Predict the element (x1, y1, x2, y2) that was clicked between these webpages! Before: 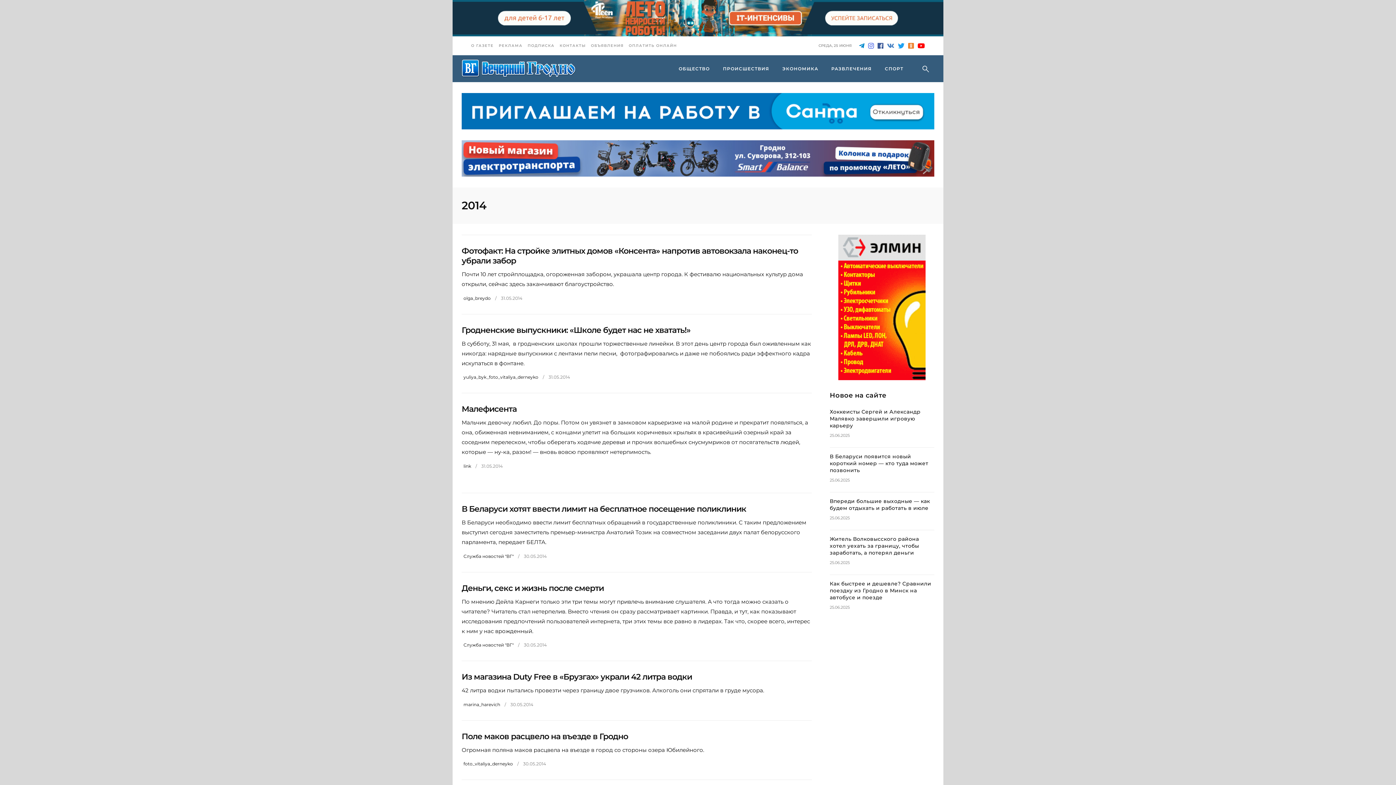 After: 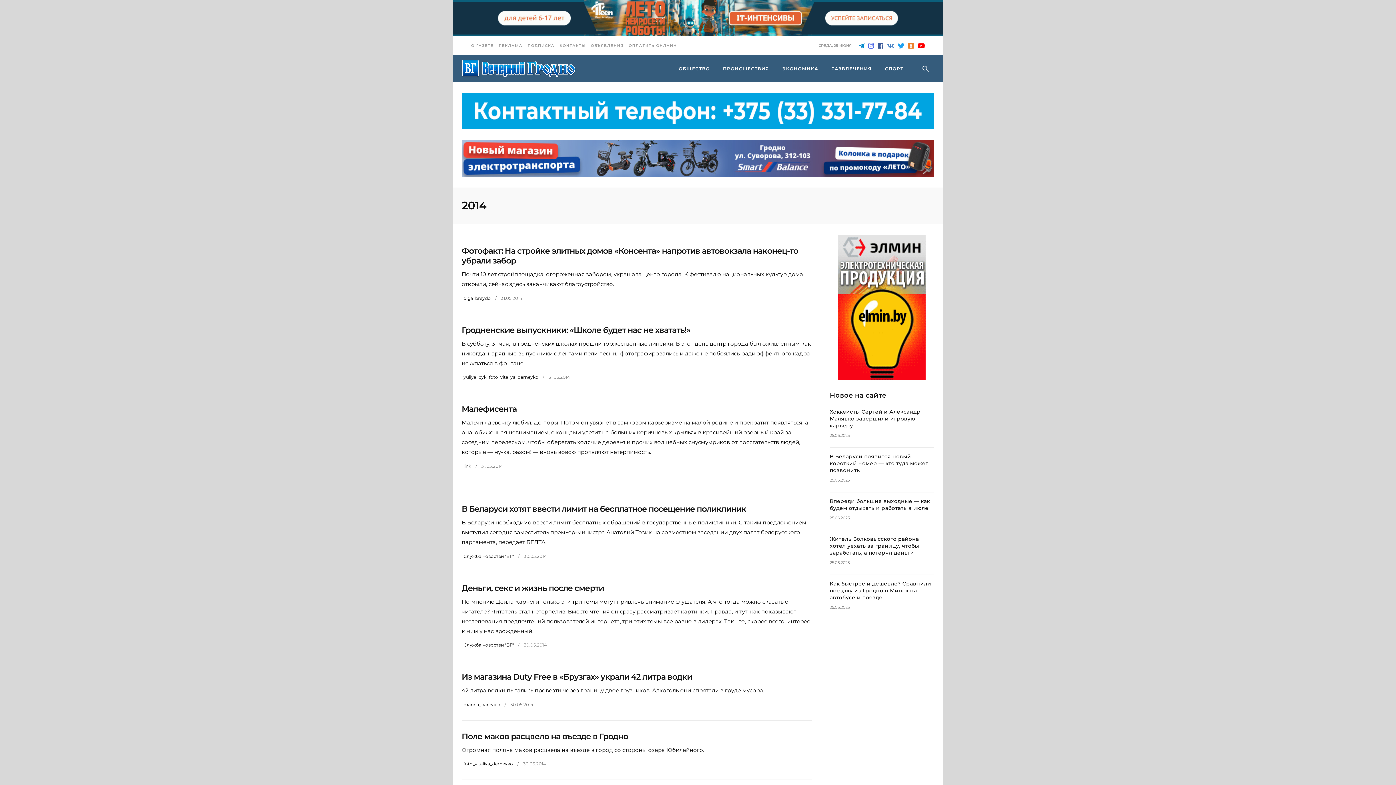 Action: label: IMG_0220 bbox: (452, 93, 943, 129)